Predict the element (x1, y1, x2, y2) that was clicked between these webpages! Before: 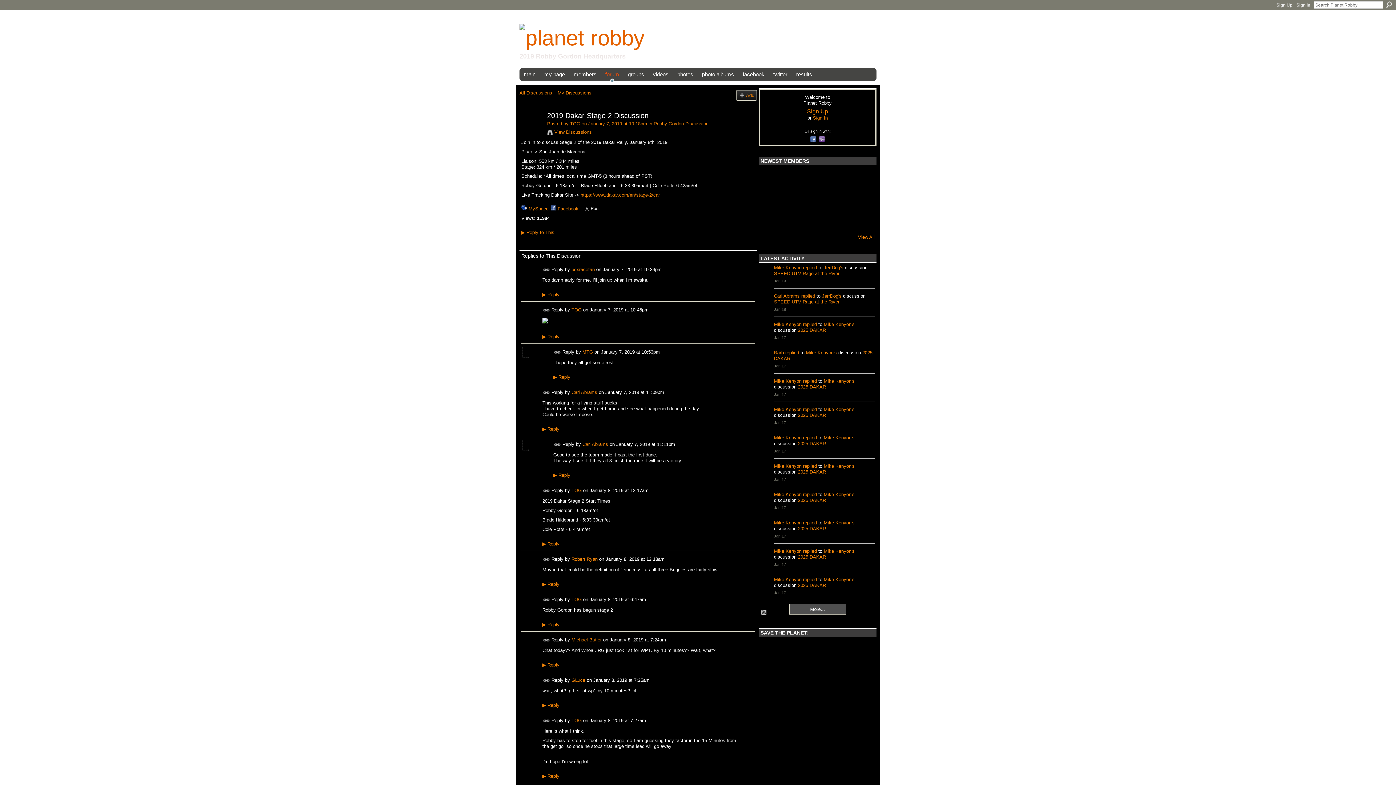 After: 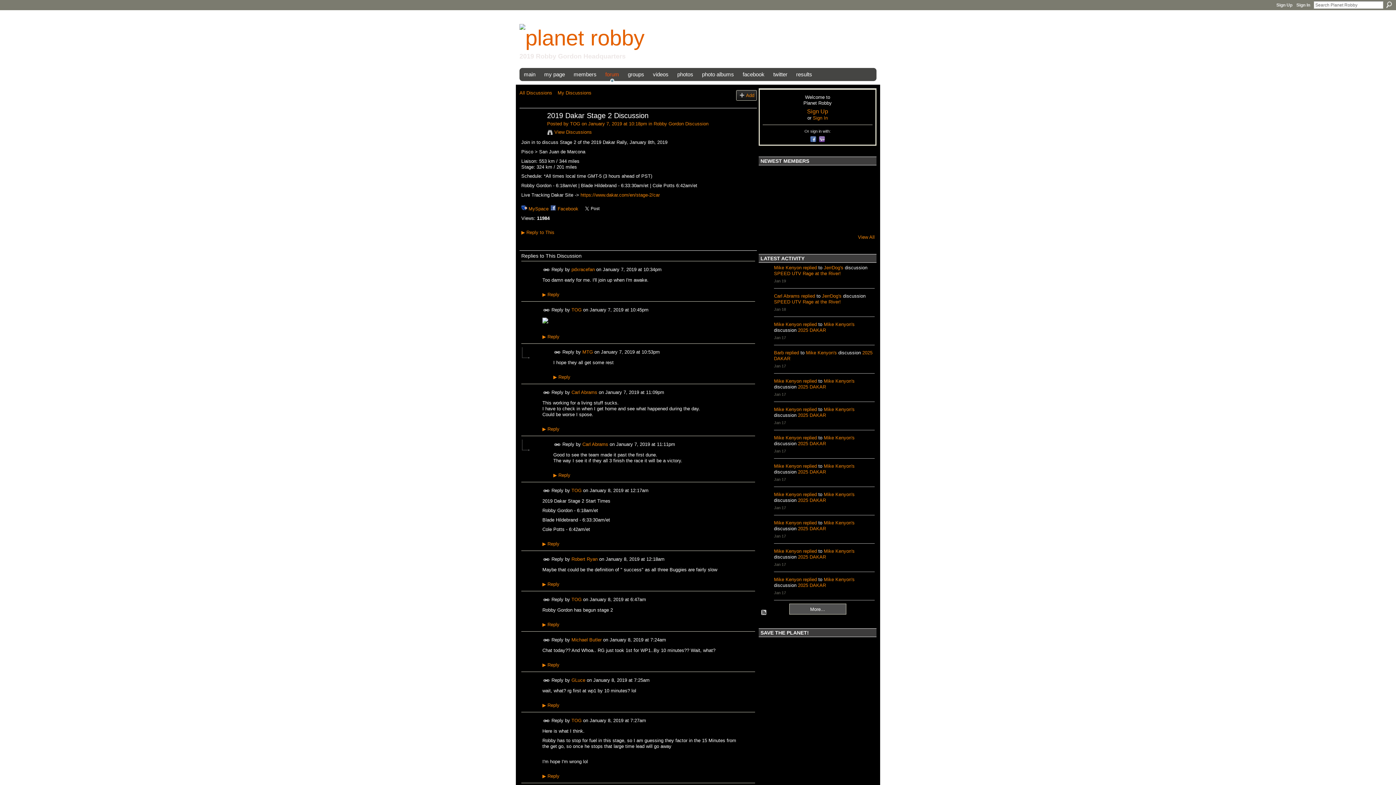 Action: bbox: (554, 349, 561, 356) label: Permalink